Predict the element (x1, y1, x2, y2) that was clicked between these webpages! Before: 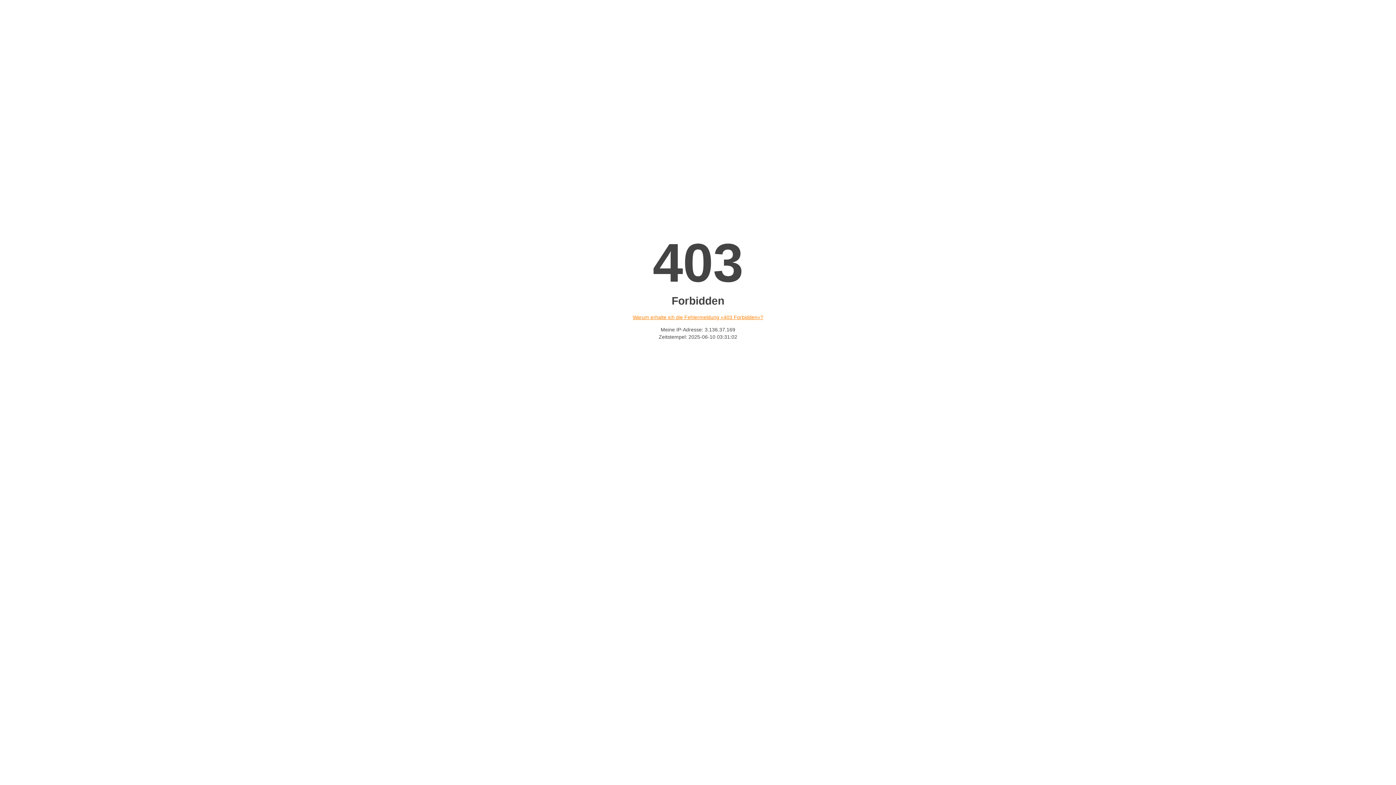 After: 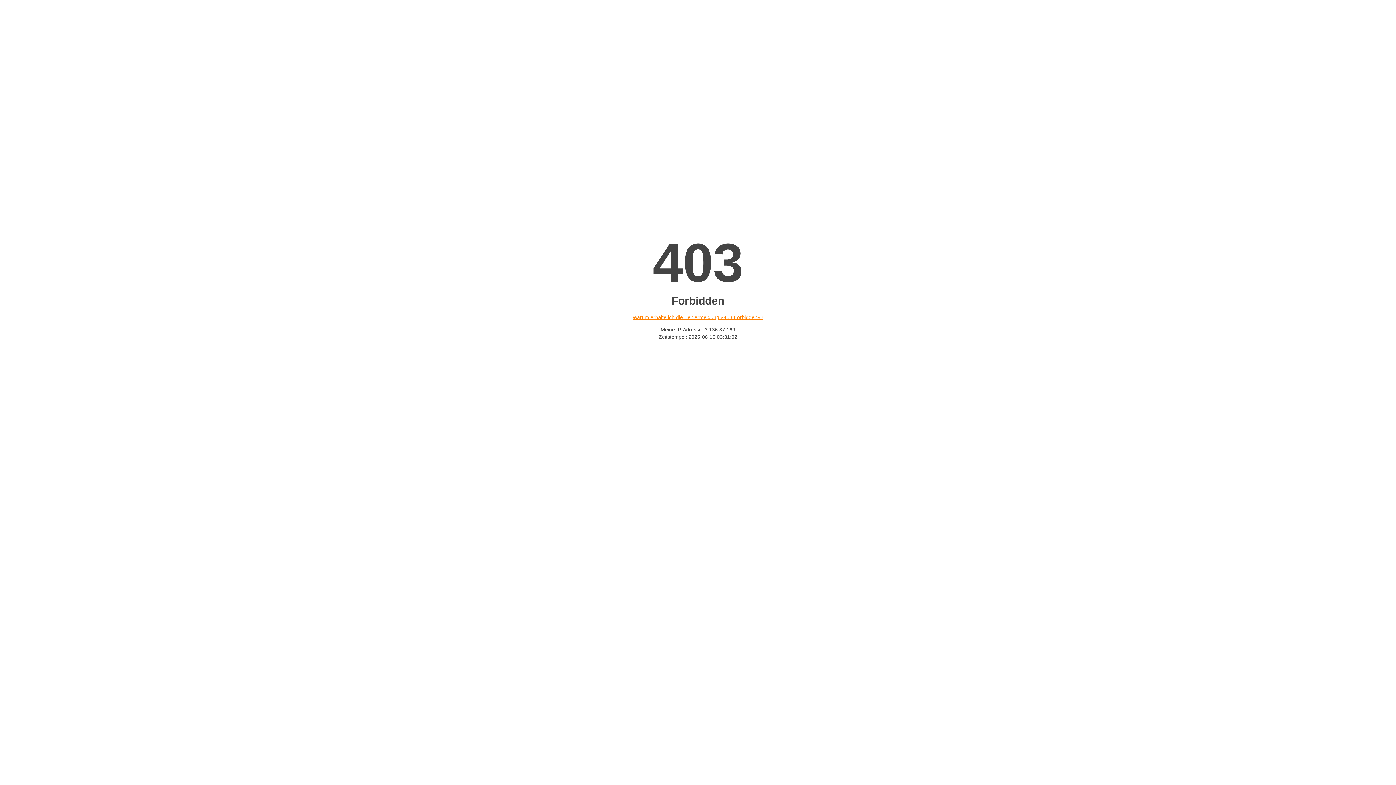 Action: bbox: (632, 314, 763, 320) label: Warum erhalte ich die Fehlermeldung «403 Forbidden»?